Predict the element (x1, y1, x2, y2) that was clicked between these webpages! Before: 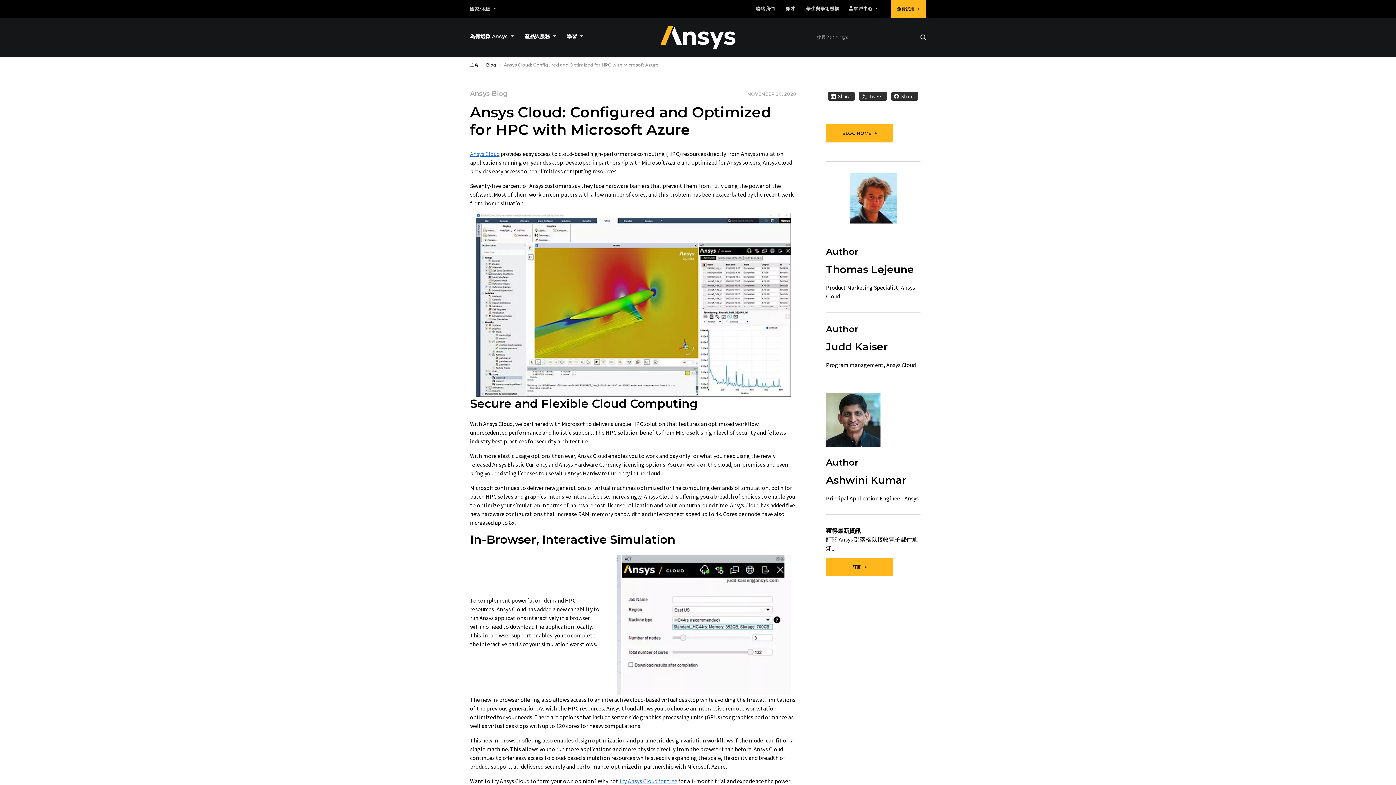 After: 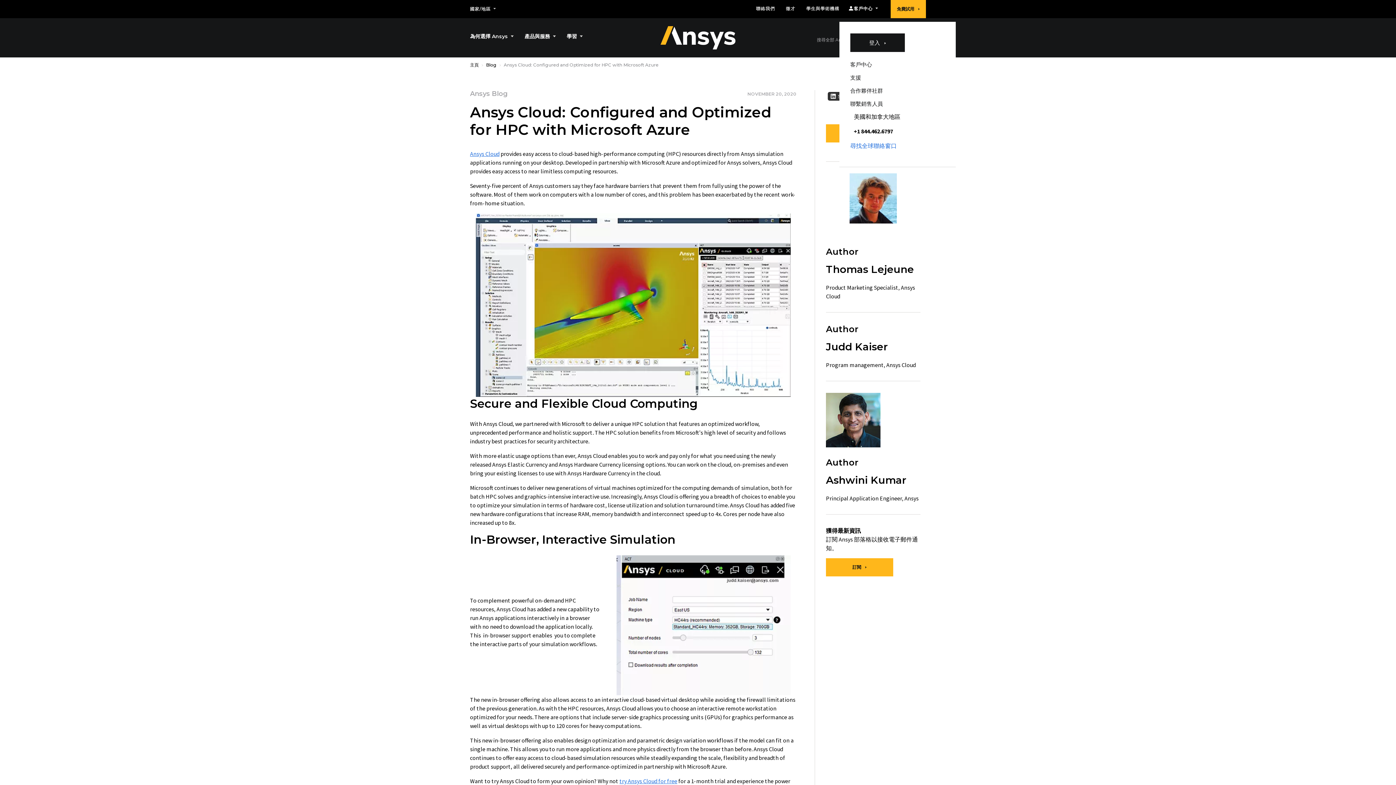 Action: bbox: (850, 6, 878, 11) label: 客戶中心 